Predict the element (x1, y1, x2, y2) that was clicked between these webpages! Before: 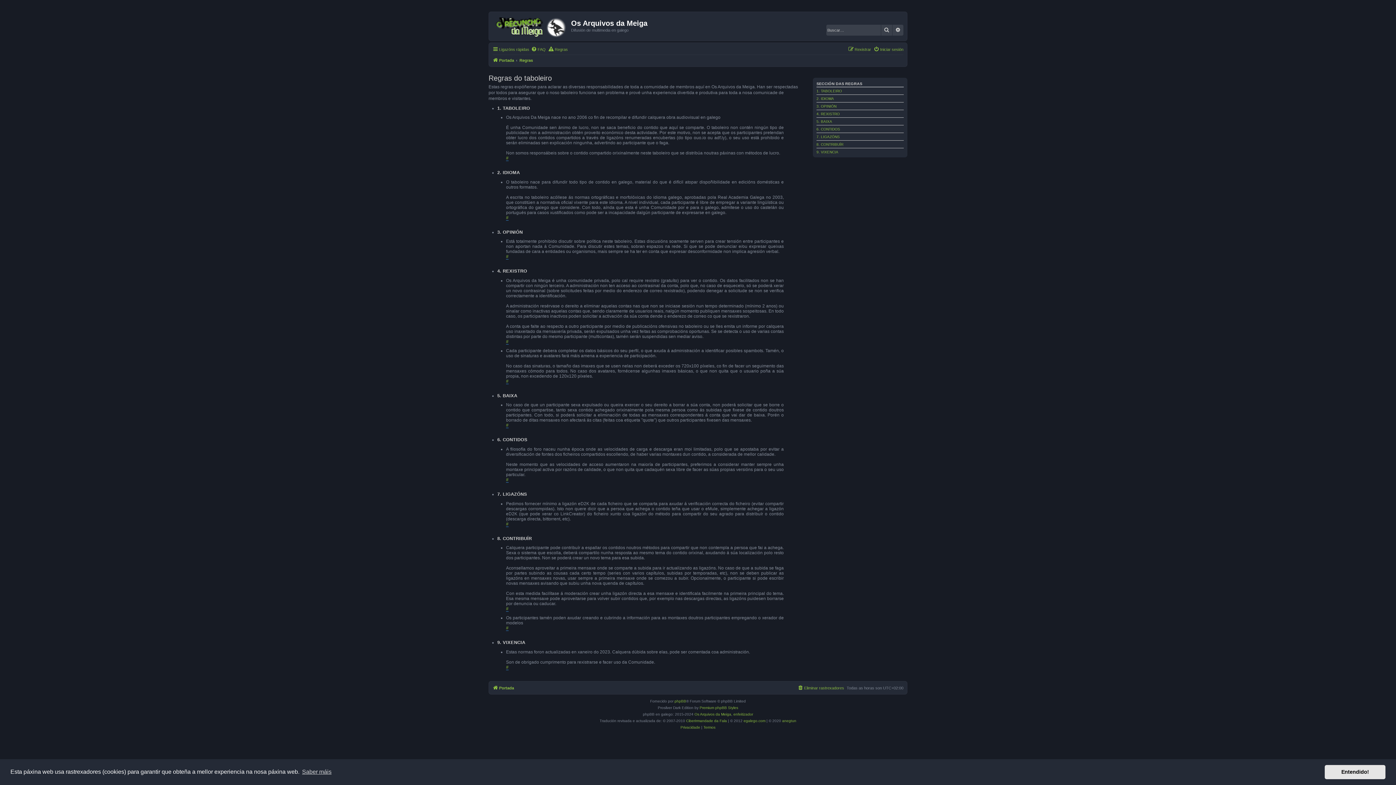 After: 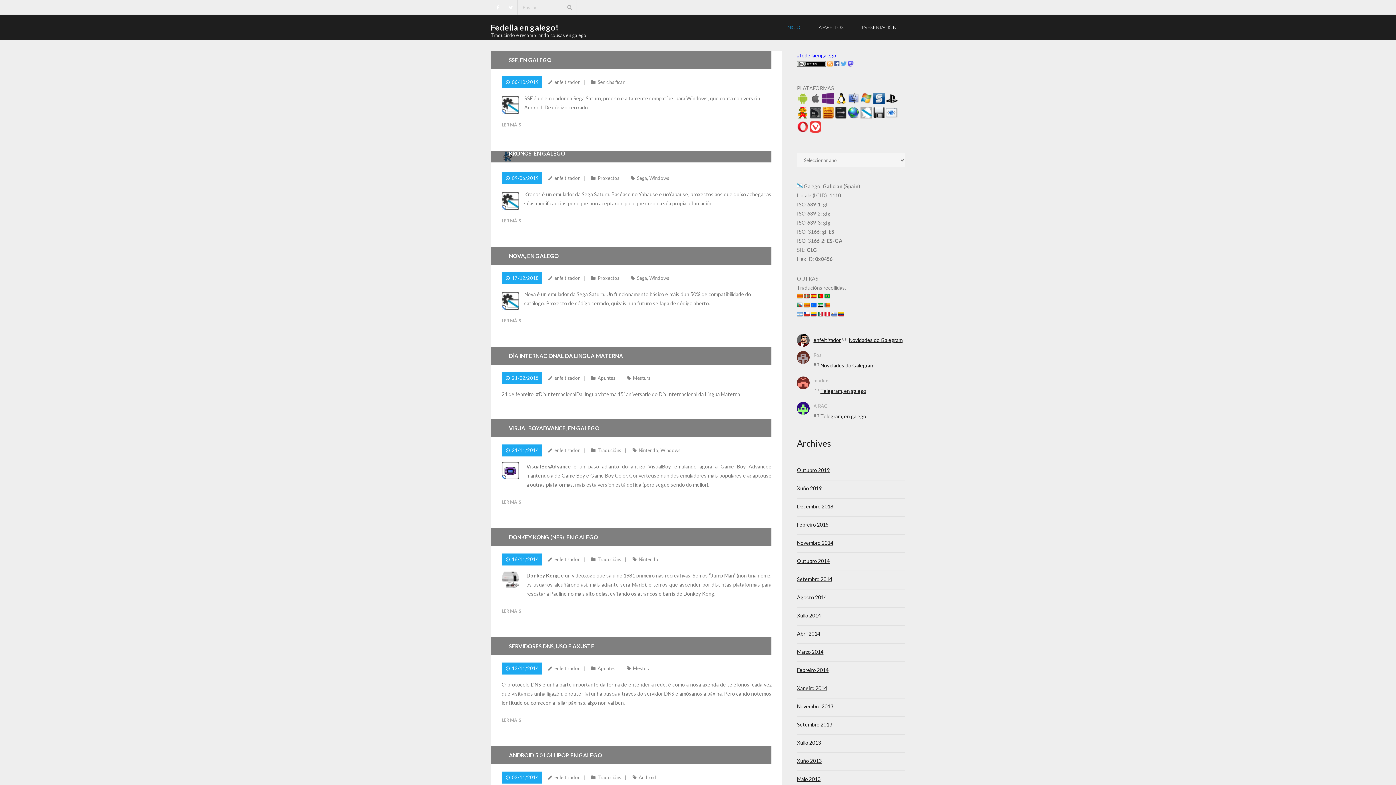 Action: label: enfeitizador bbox: (733, 711, 753, 718)